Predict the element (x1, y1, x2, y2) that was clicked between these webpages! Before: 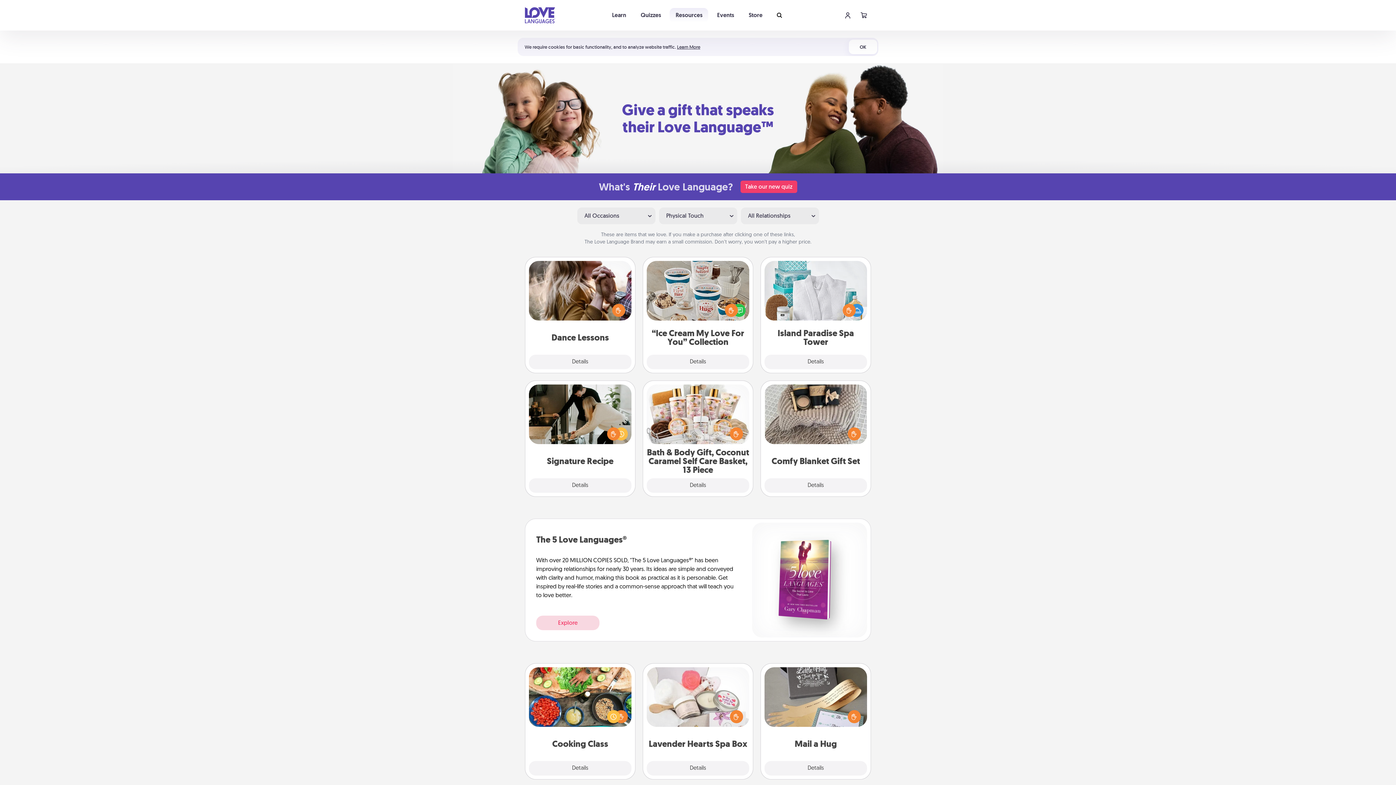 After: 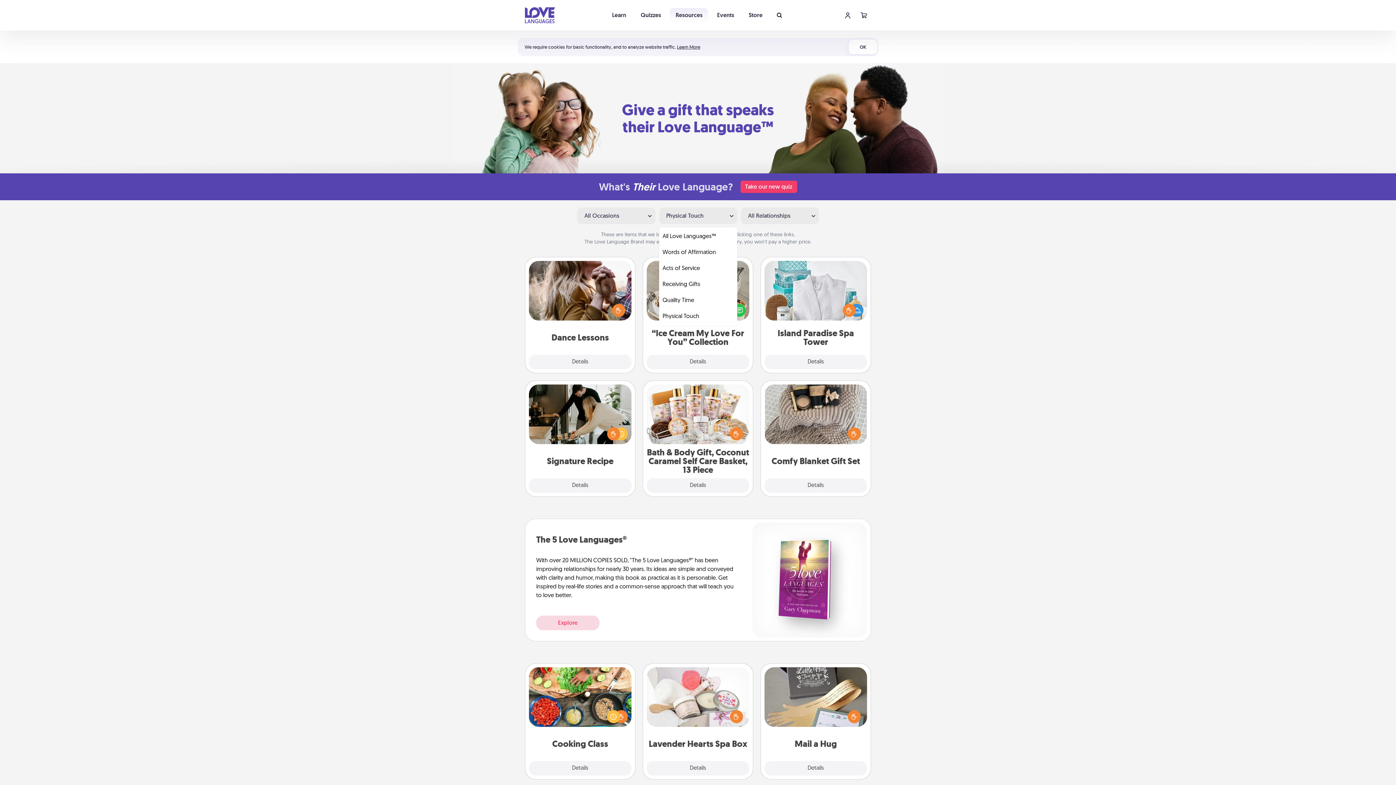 Action: label: Physical Touch bbox: (659, 207, 737, 224)